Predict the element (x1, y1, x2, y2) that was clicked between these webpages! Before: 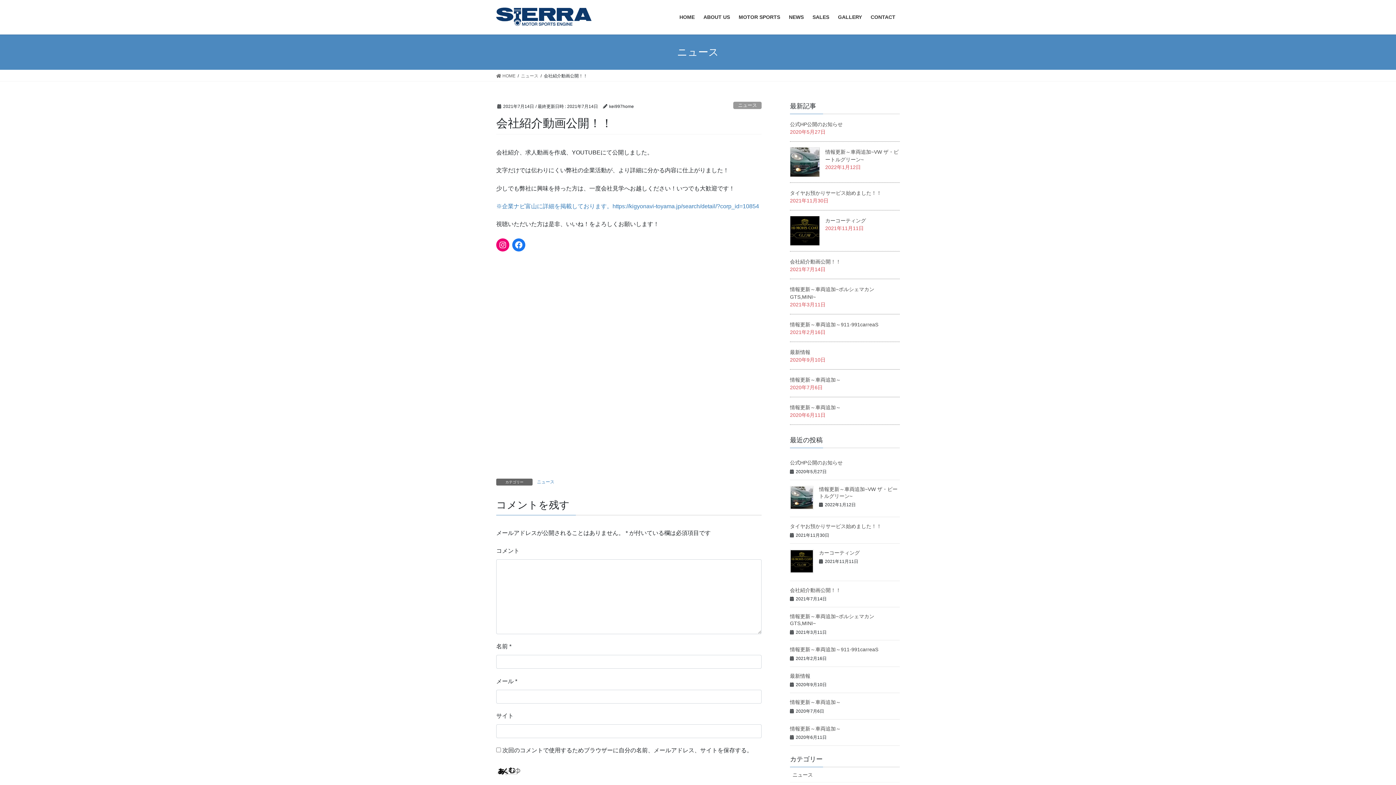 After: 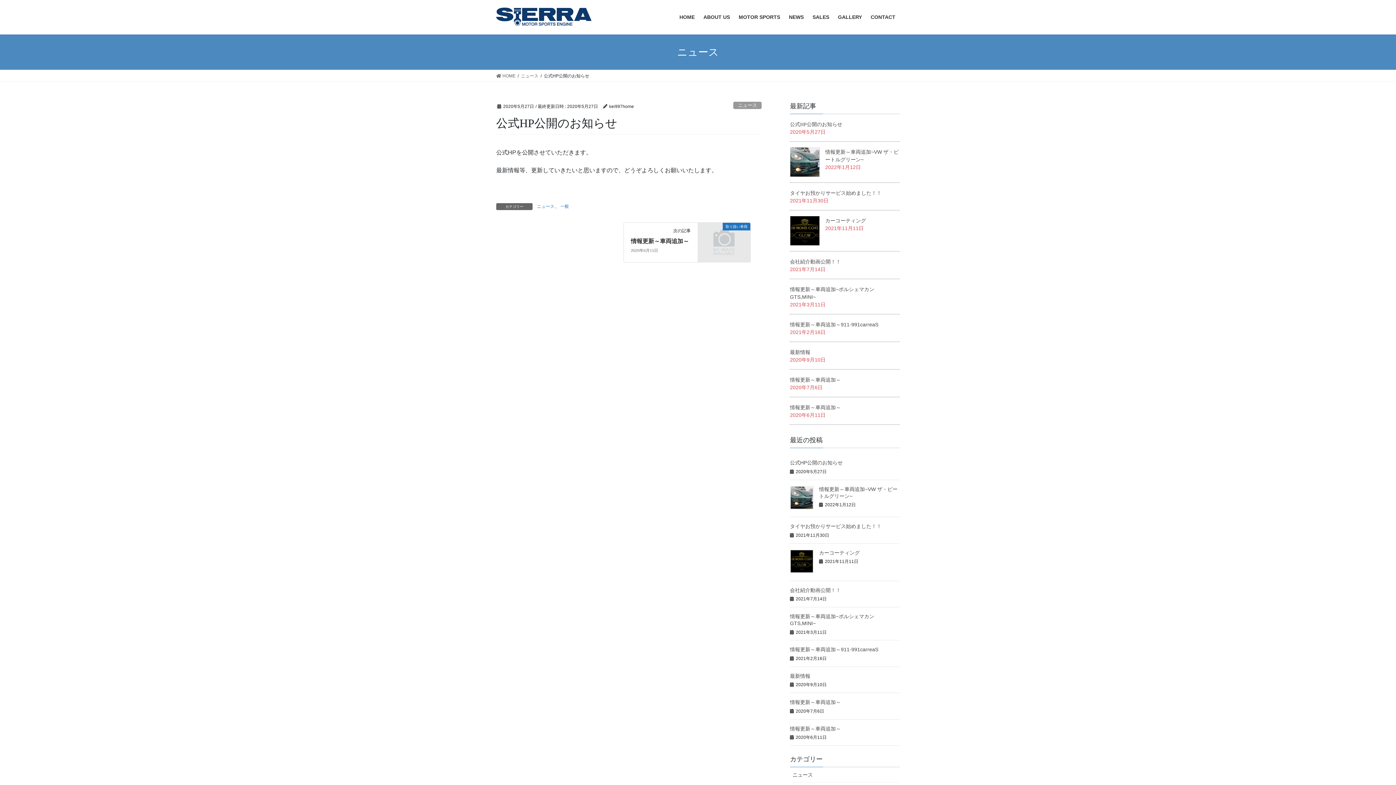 Action: bbox: (790, 121, 842, 127) label: 公式HP公開のお知らせ